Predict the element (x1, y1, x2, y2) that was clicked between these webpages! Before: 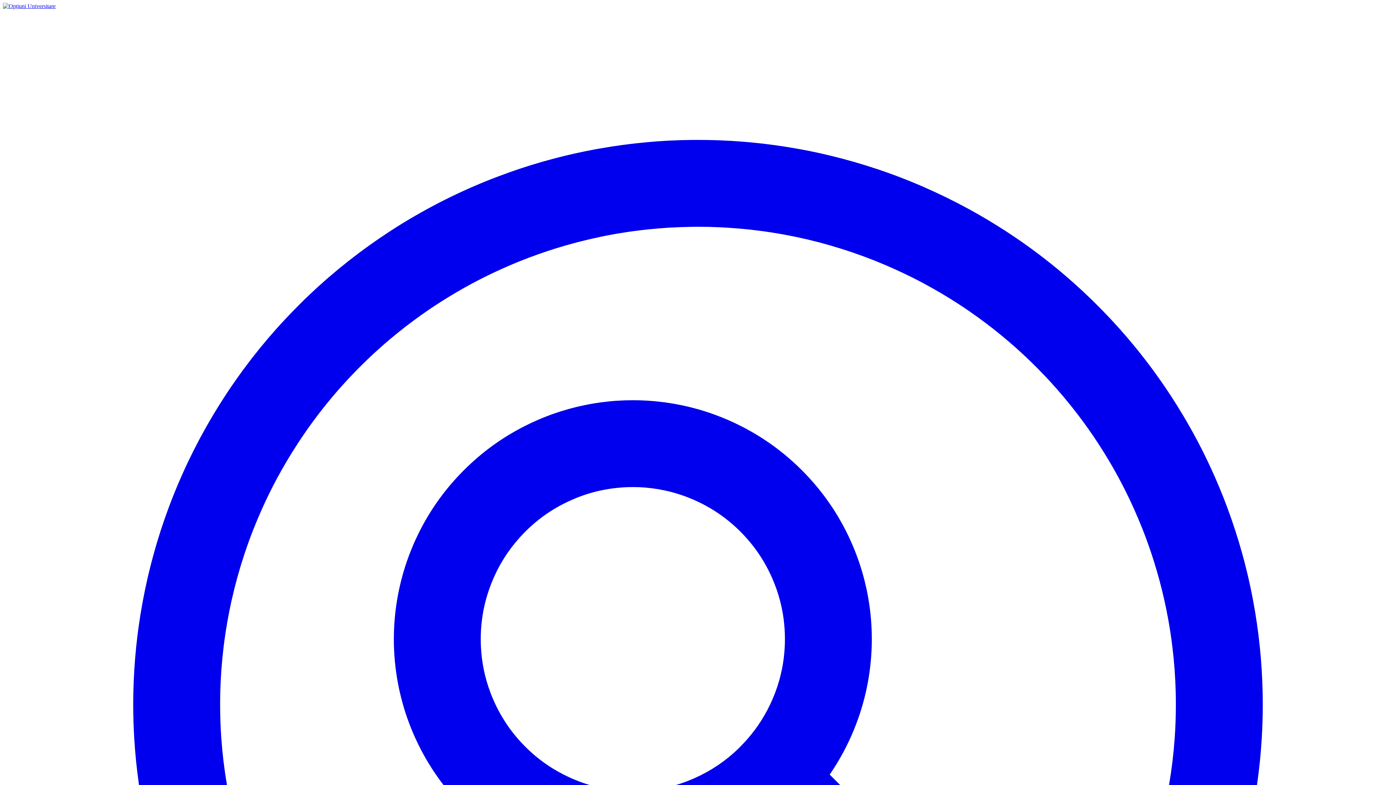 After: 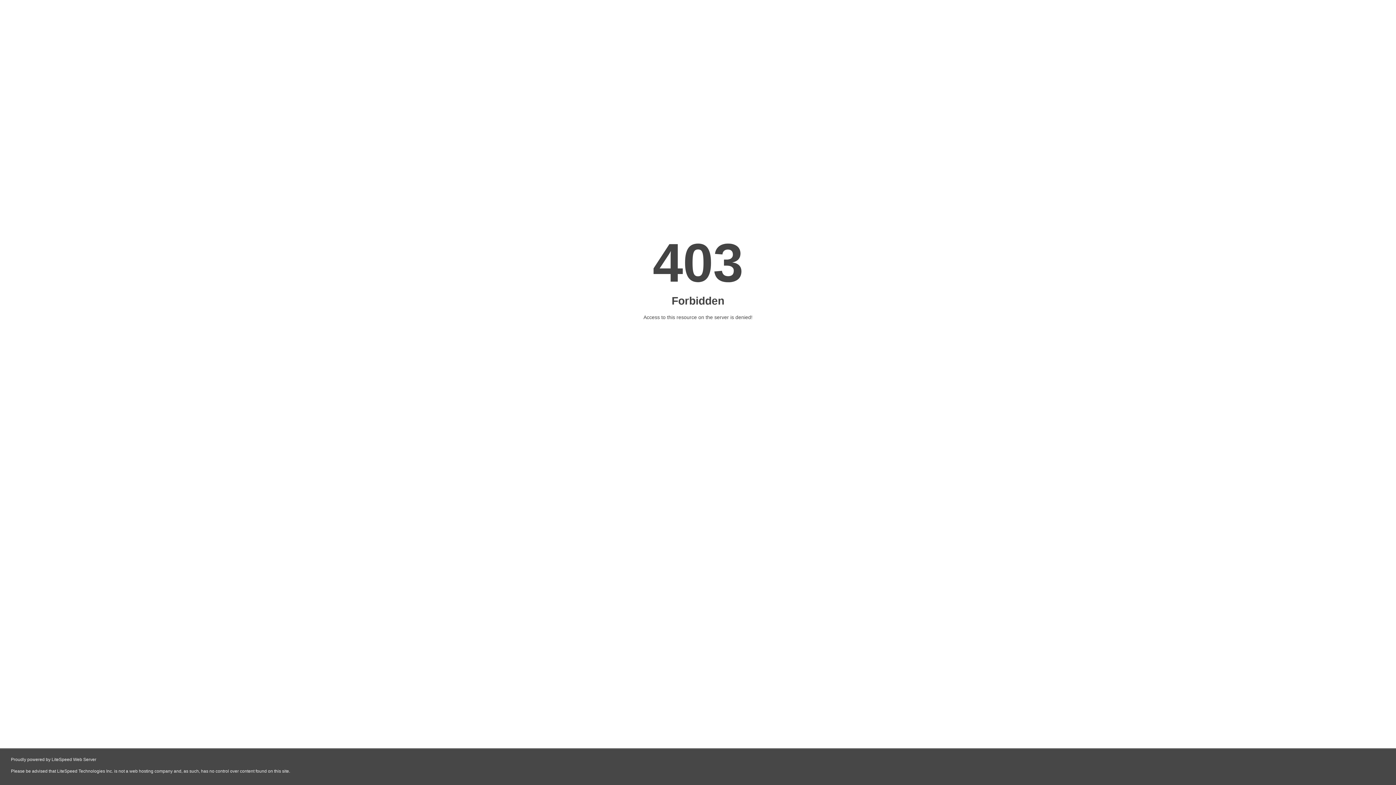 Action: bbox: (720, 7, 807, 17) label: EDMUNDO Admission Hours»